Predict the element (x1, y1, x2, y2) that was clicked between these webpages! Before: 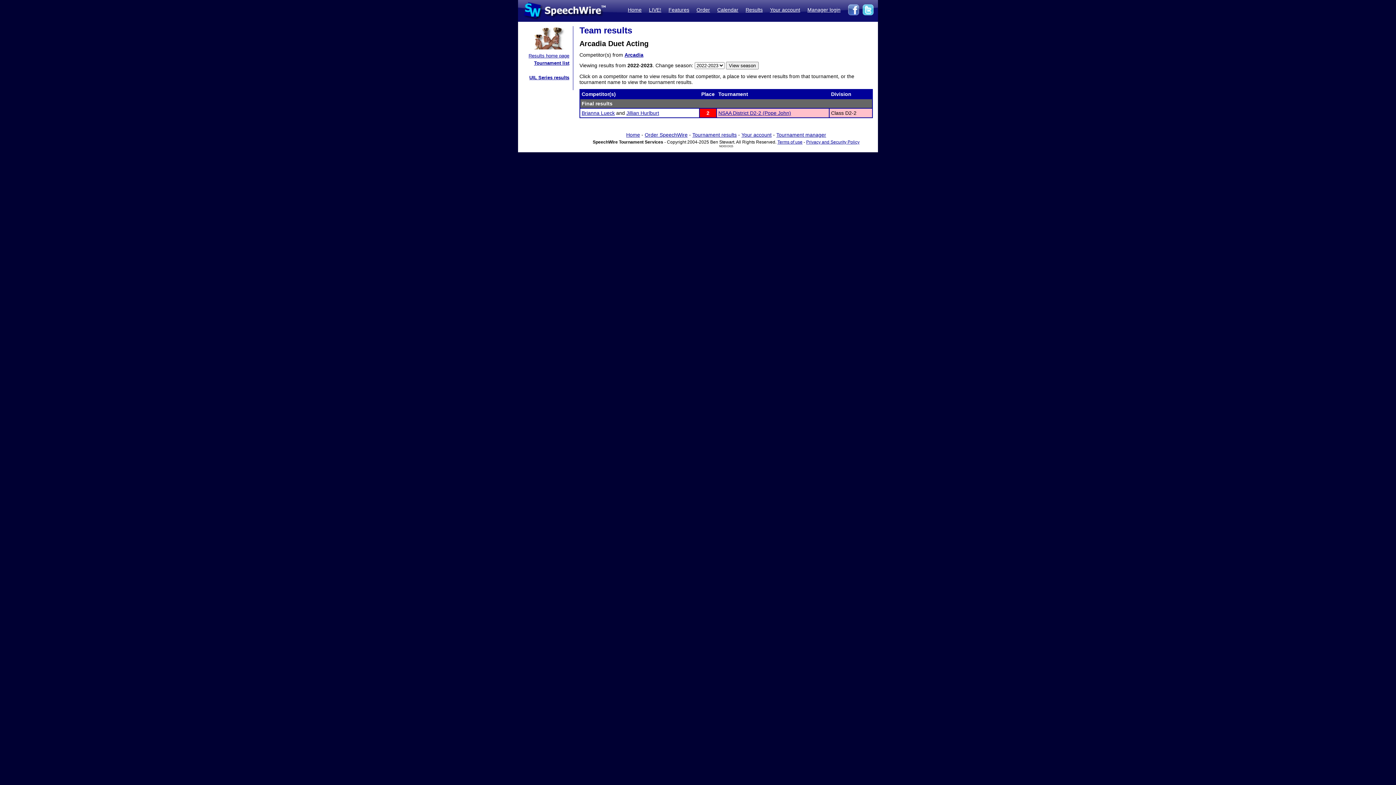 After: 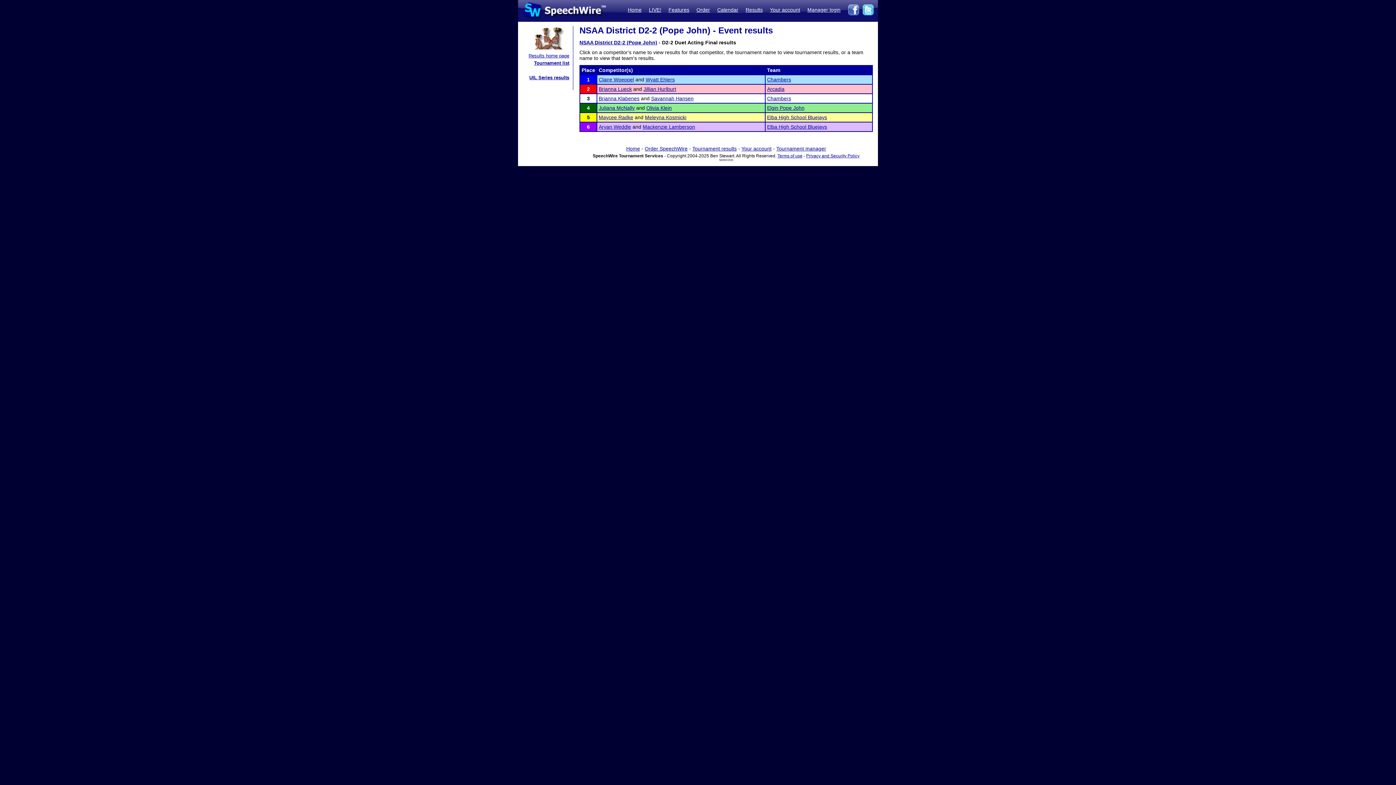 Action: bbox: (706, 110, 709, 116) label: 2